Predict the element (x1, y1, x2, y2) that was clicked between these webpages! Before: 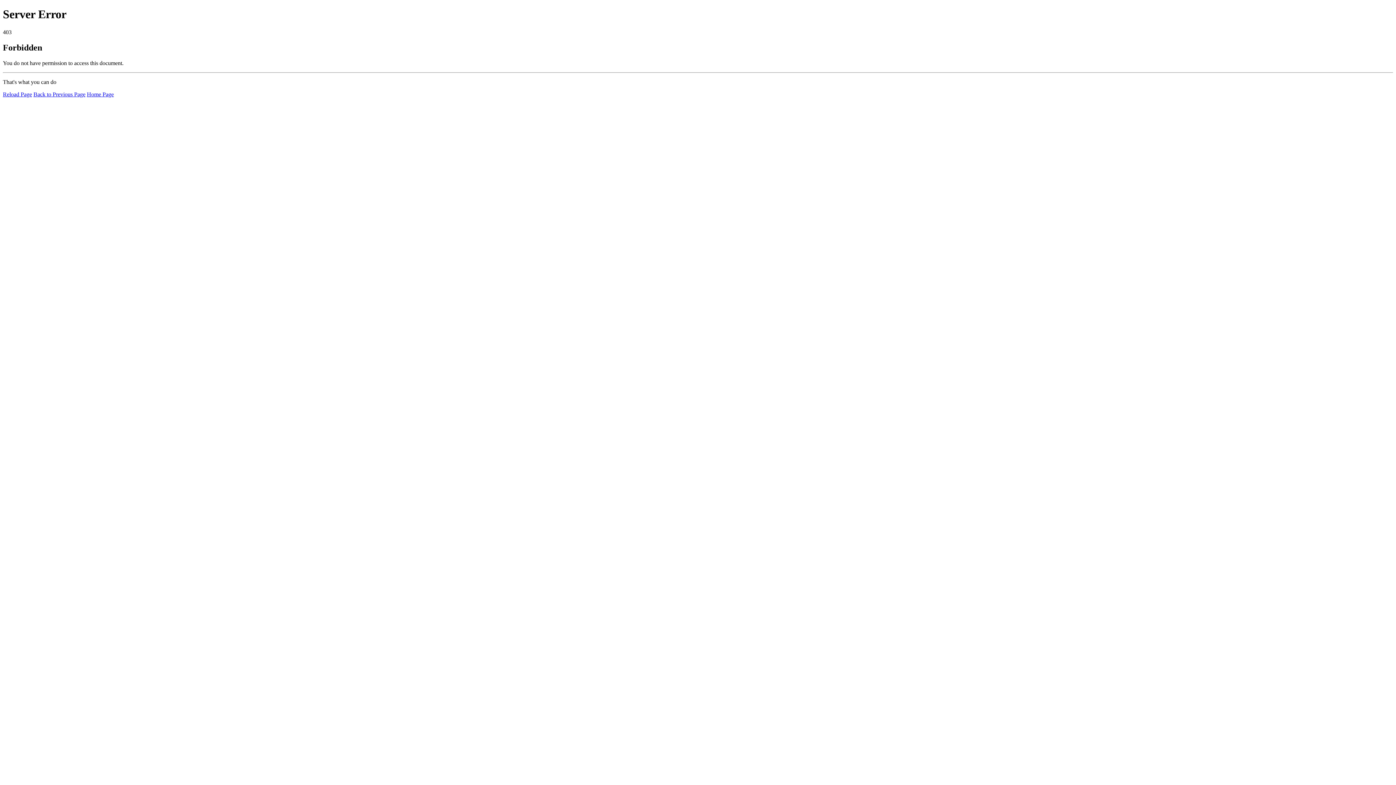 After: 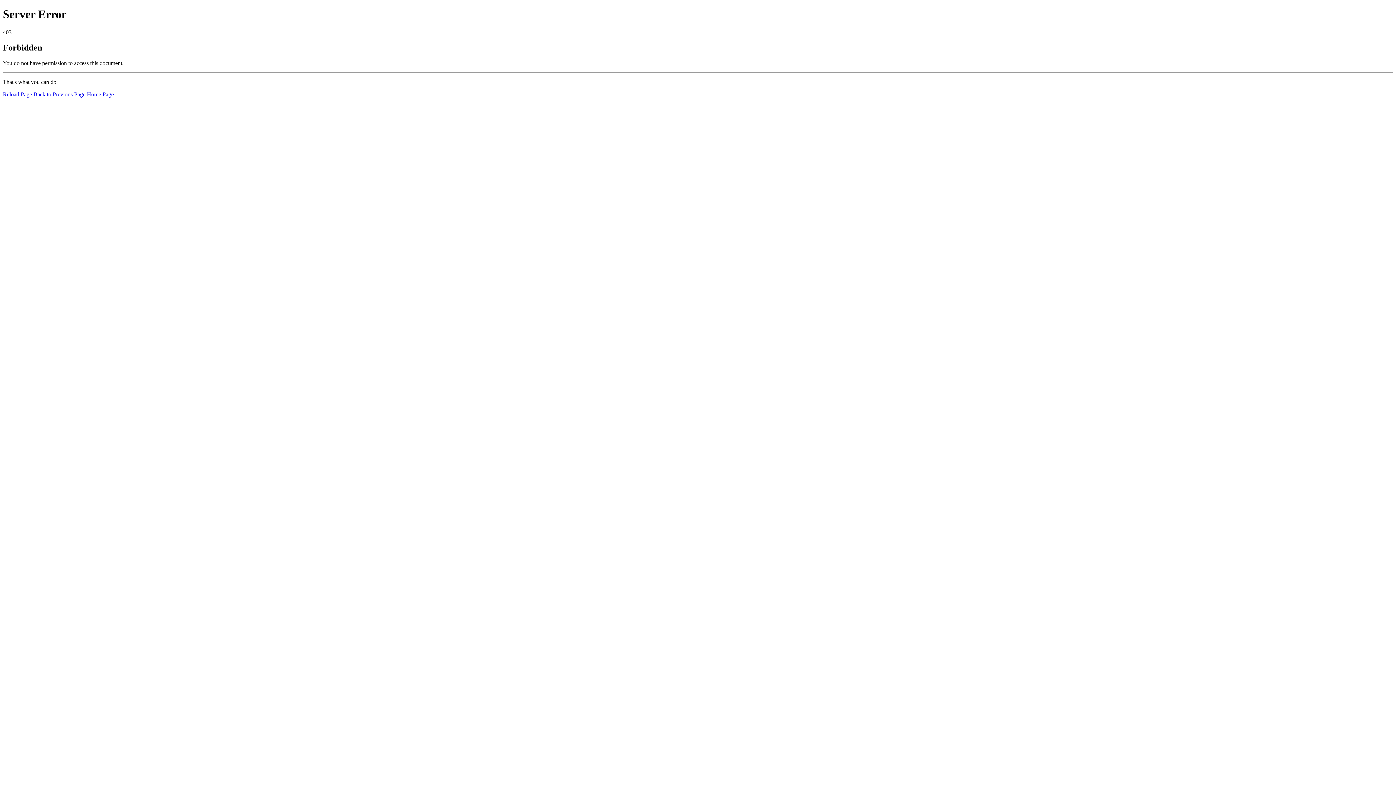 Action: bbox: (86, 91, 113, 97) label: Home Page